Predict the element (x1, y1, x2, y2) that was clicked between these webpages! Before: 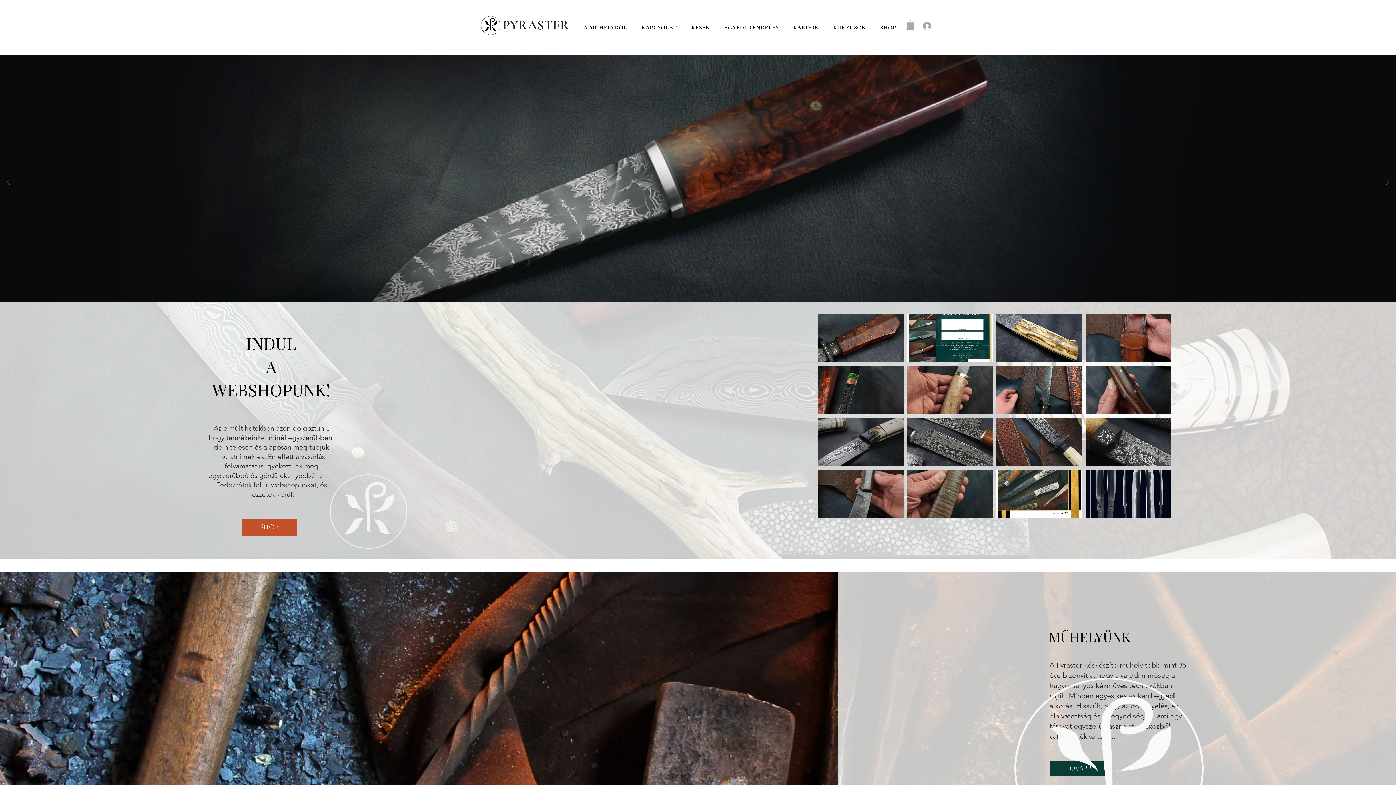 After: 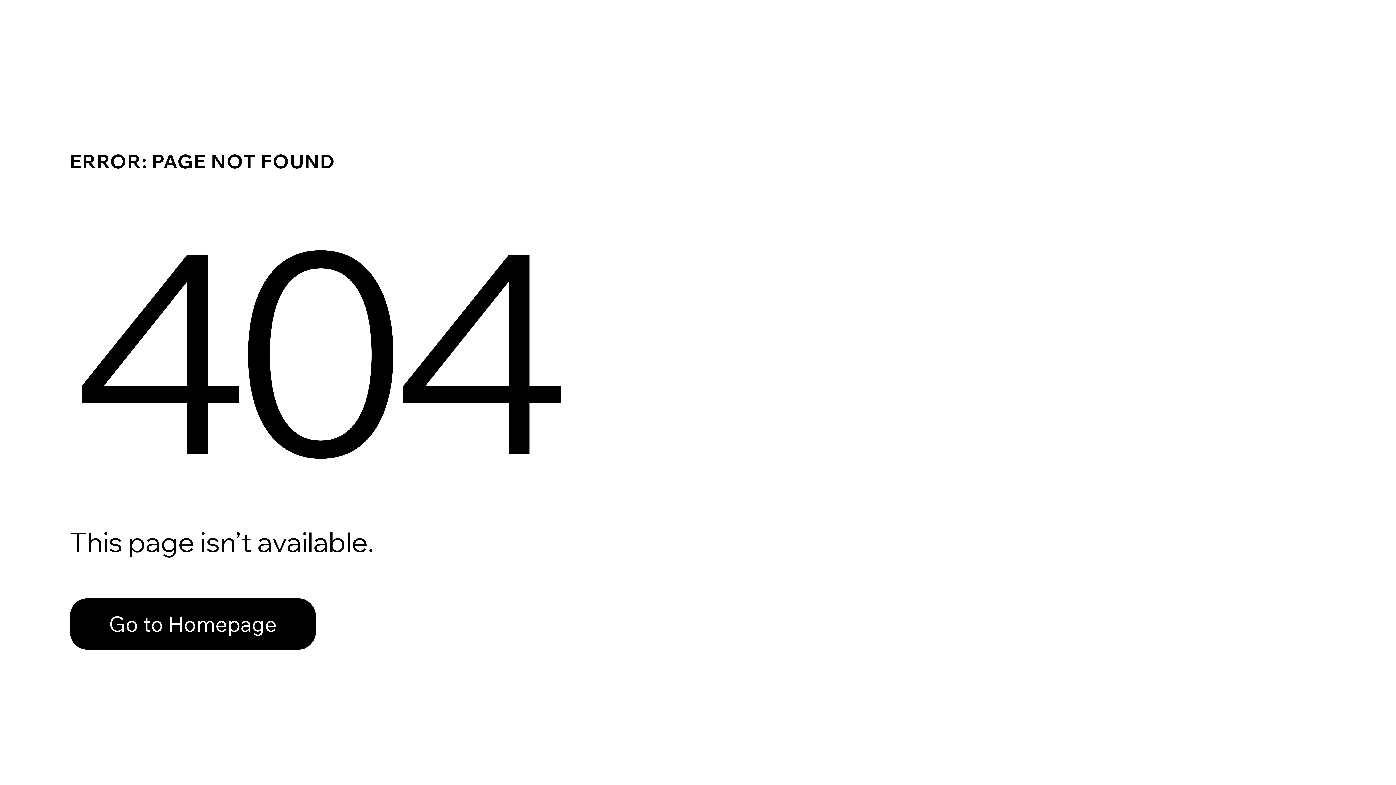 Action: label: KARDOK bbox: (789, 20, 822, 34)